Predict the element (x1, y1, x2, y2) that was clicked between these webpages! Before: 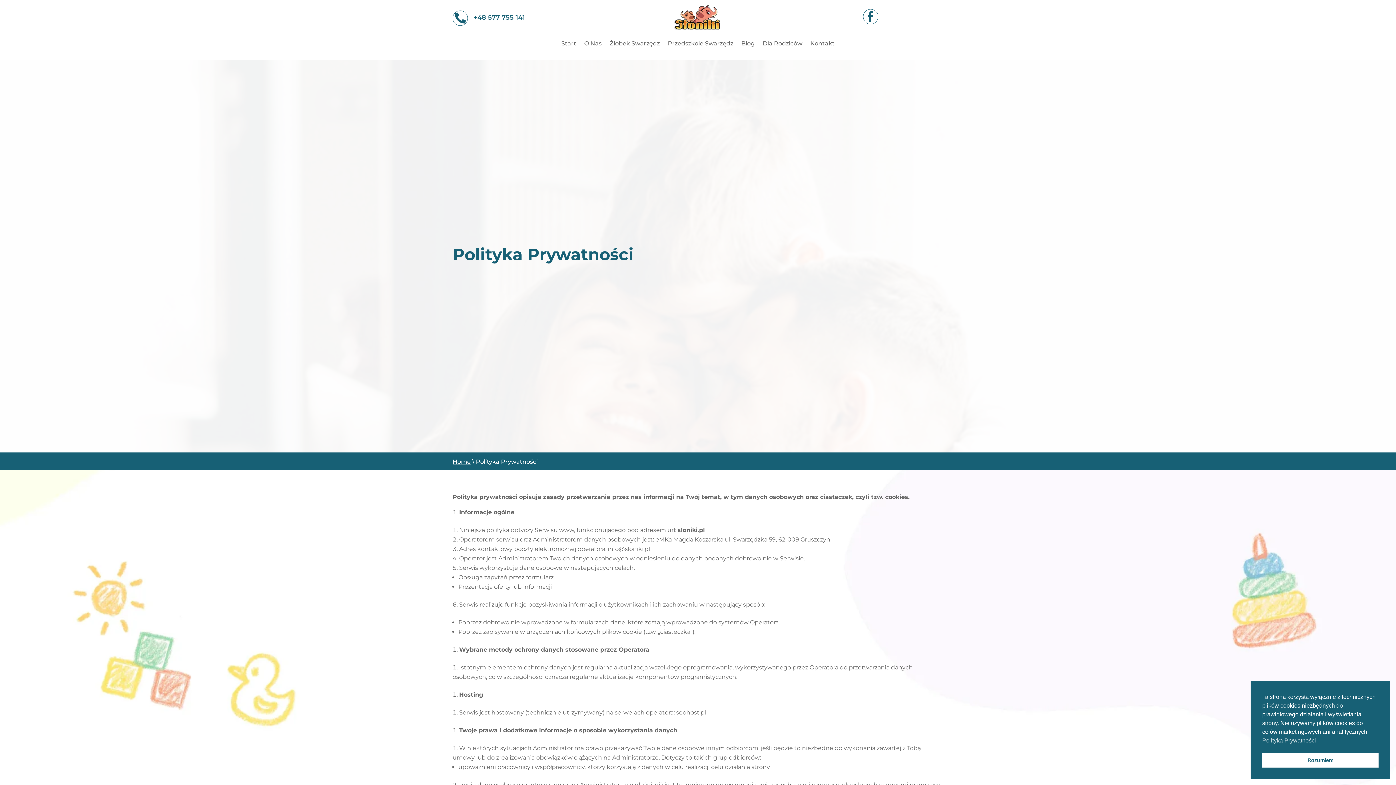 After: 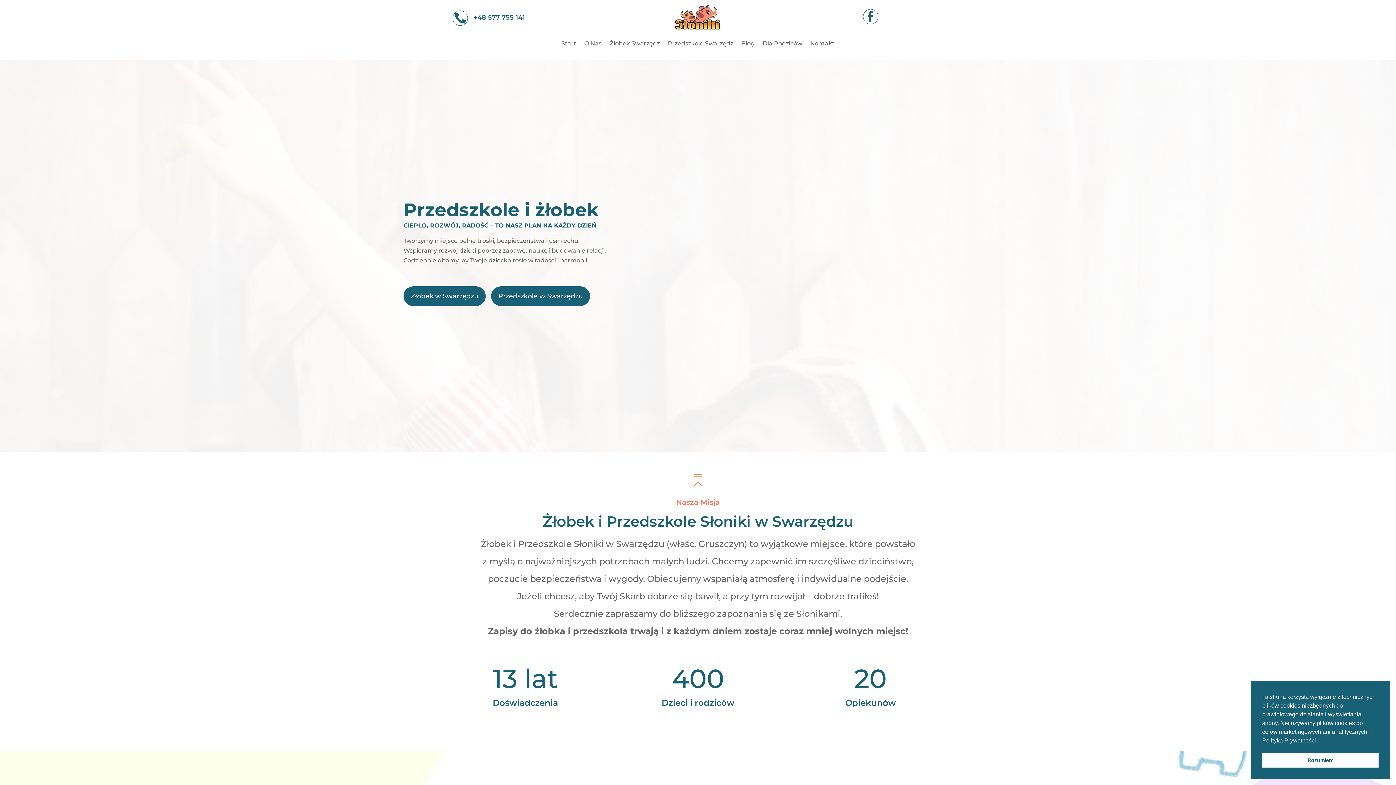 Action: label: Start bbox: (561, 41, 576, 49)